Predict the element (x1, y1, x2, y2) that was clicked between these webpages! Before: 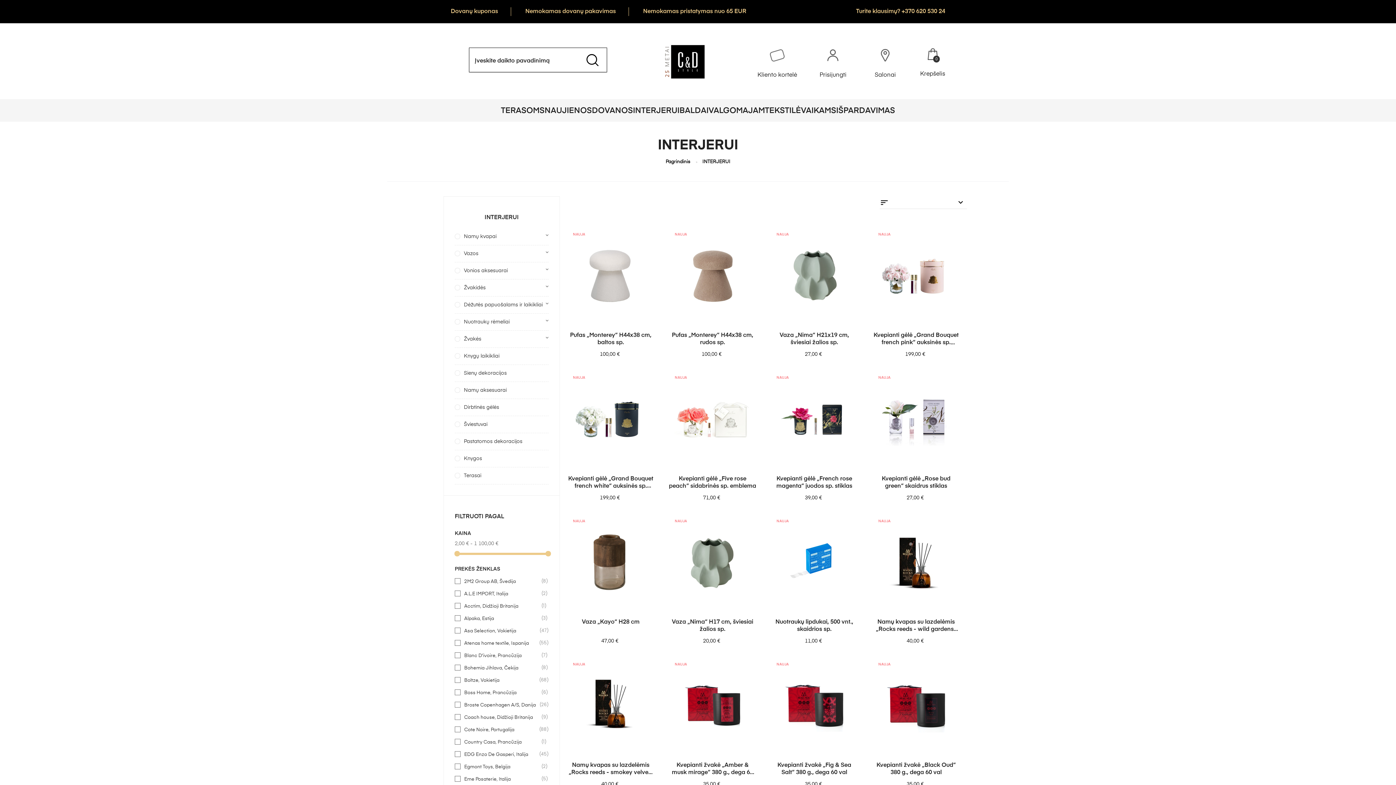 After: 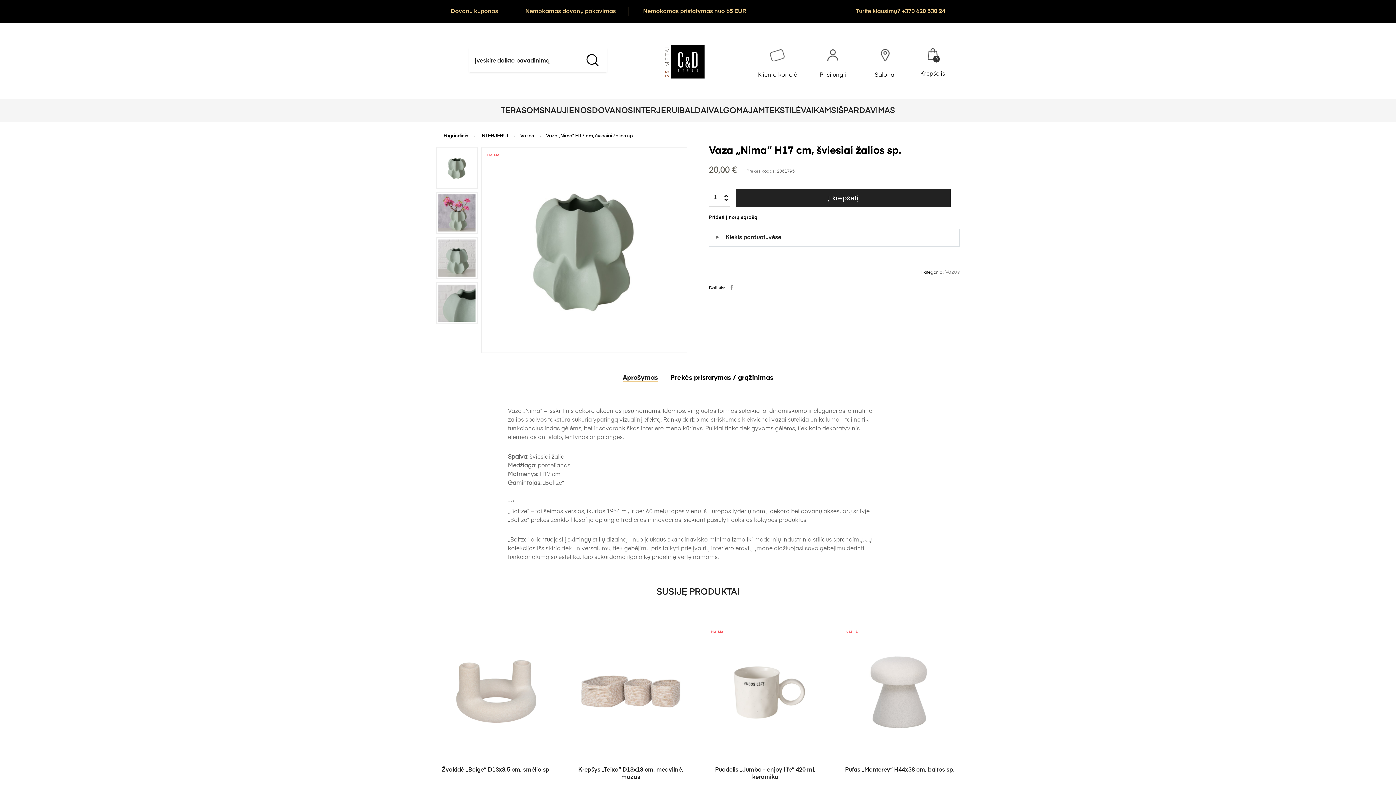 Action: bbox: (669, 559, 756, 564)